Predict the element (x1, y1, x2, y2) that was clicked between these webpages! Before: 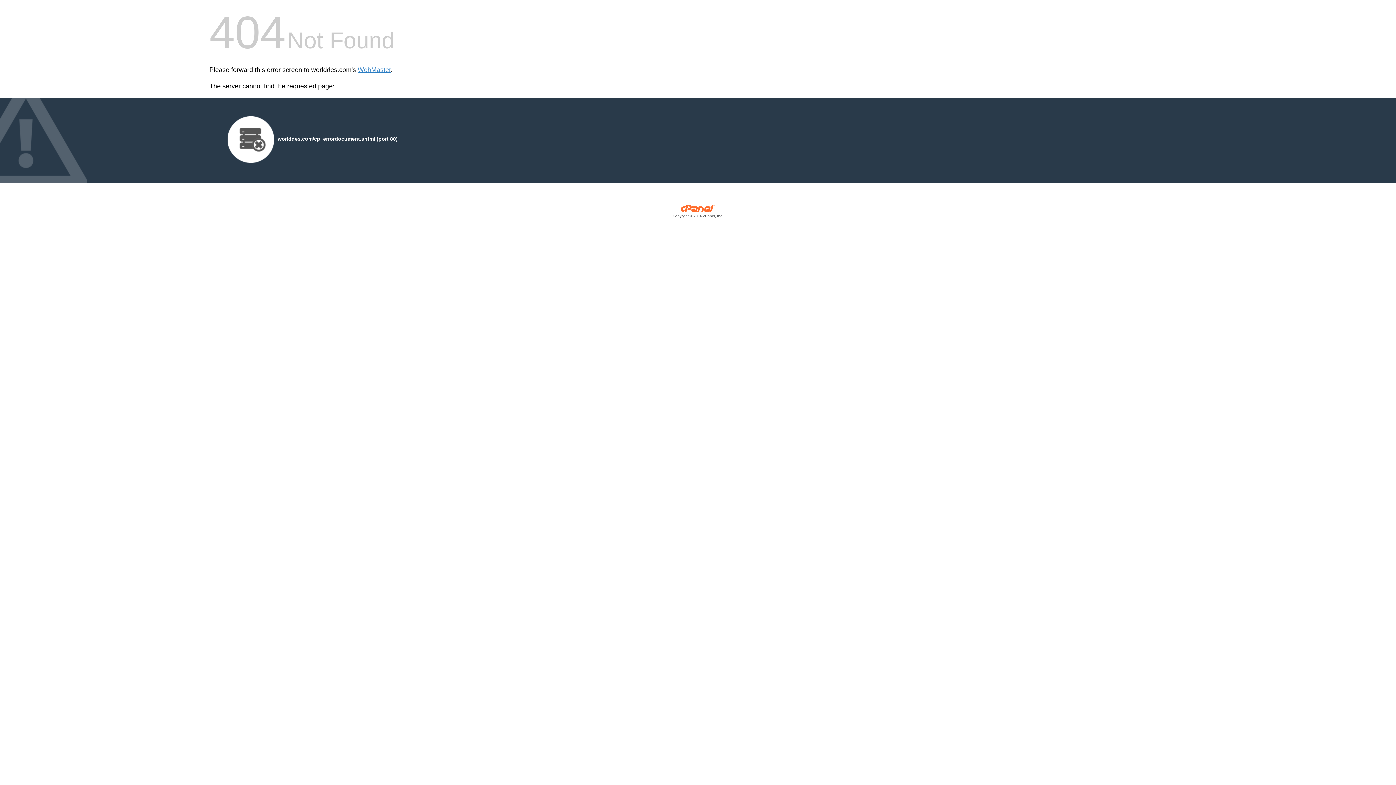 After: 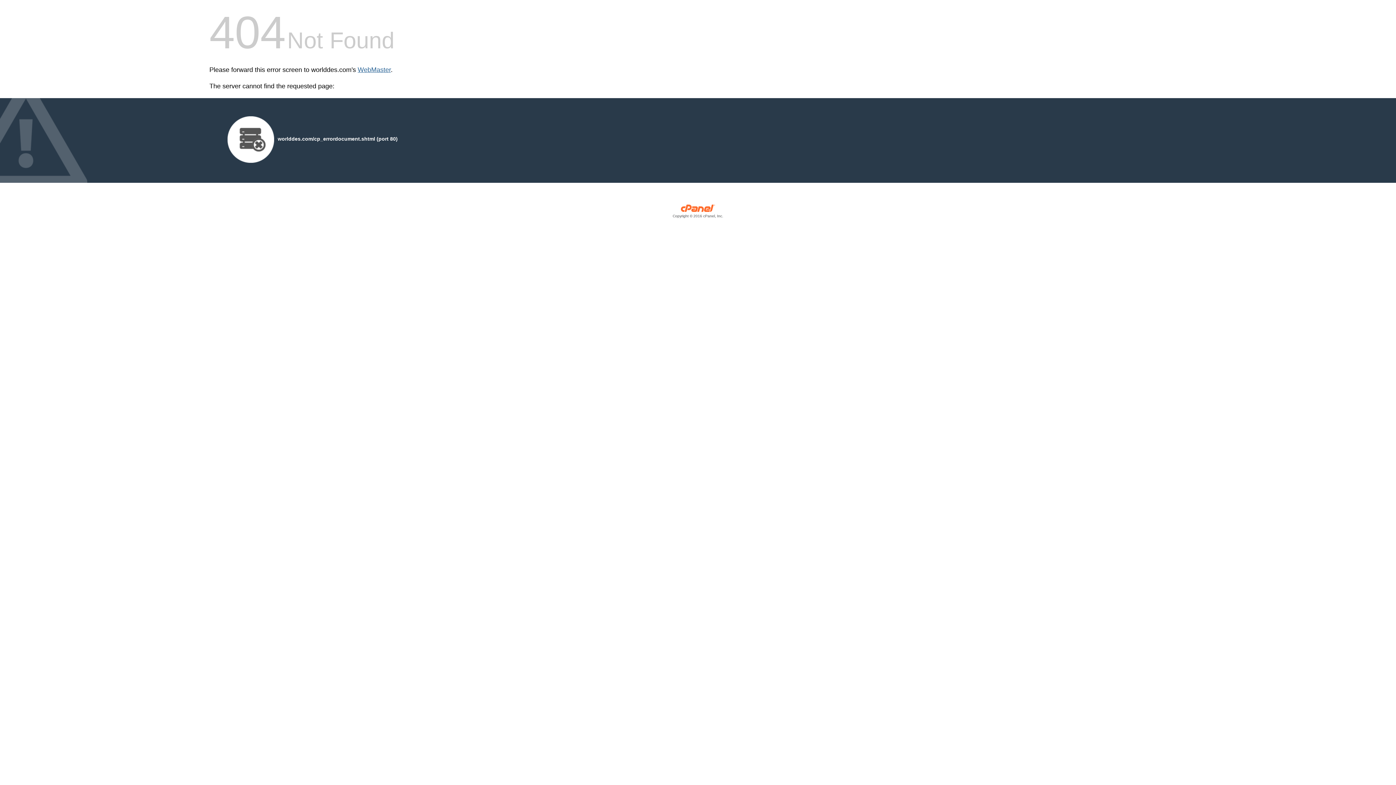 Action: bbox: (357, 66, 390, 73) label: WebMaster